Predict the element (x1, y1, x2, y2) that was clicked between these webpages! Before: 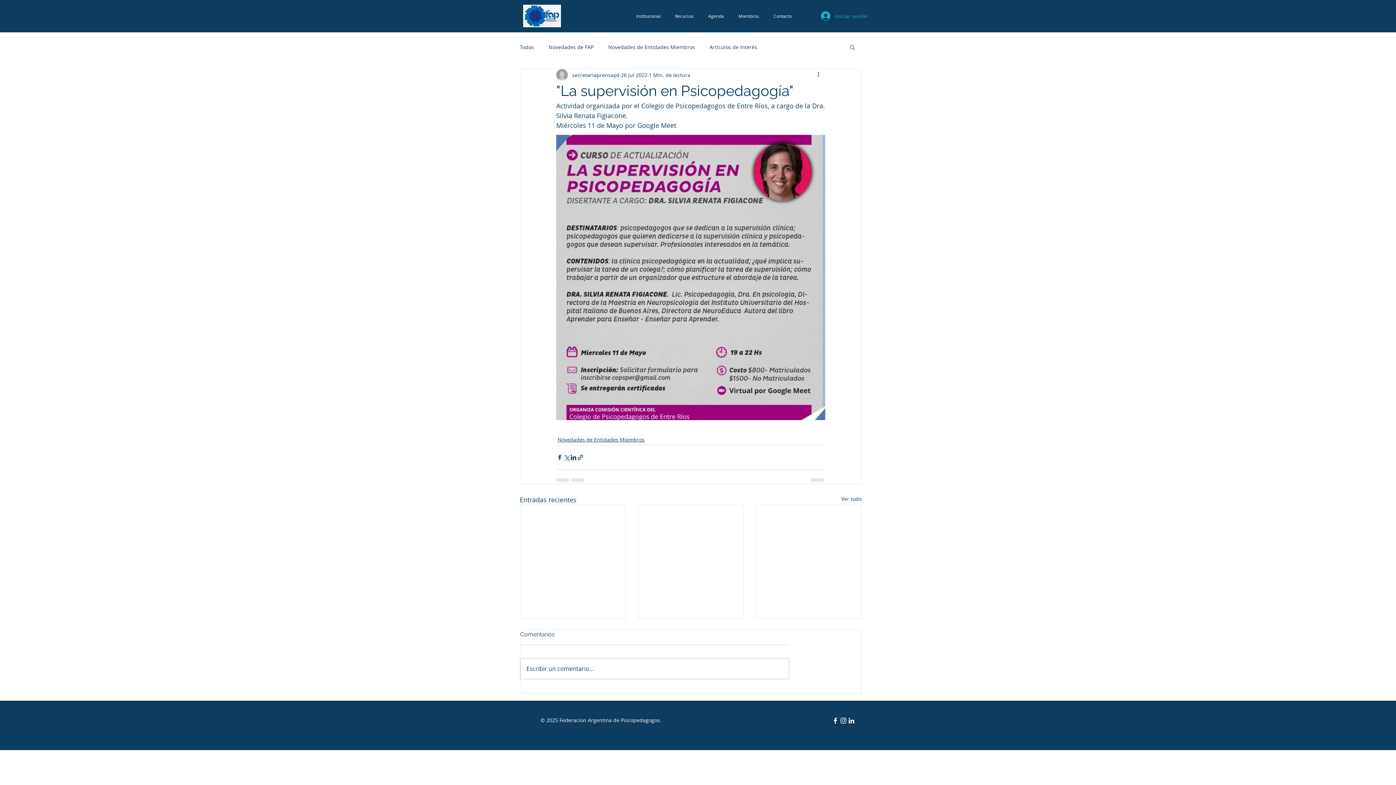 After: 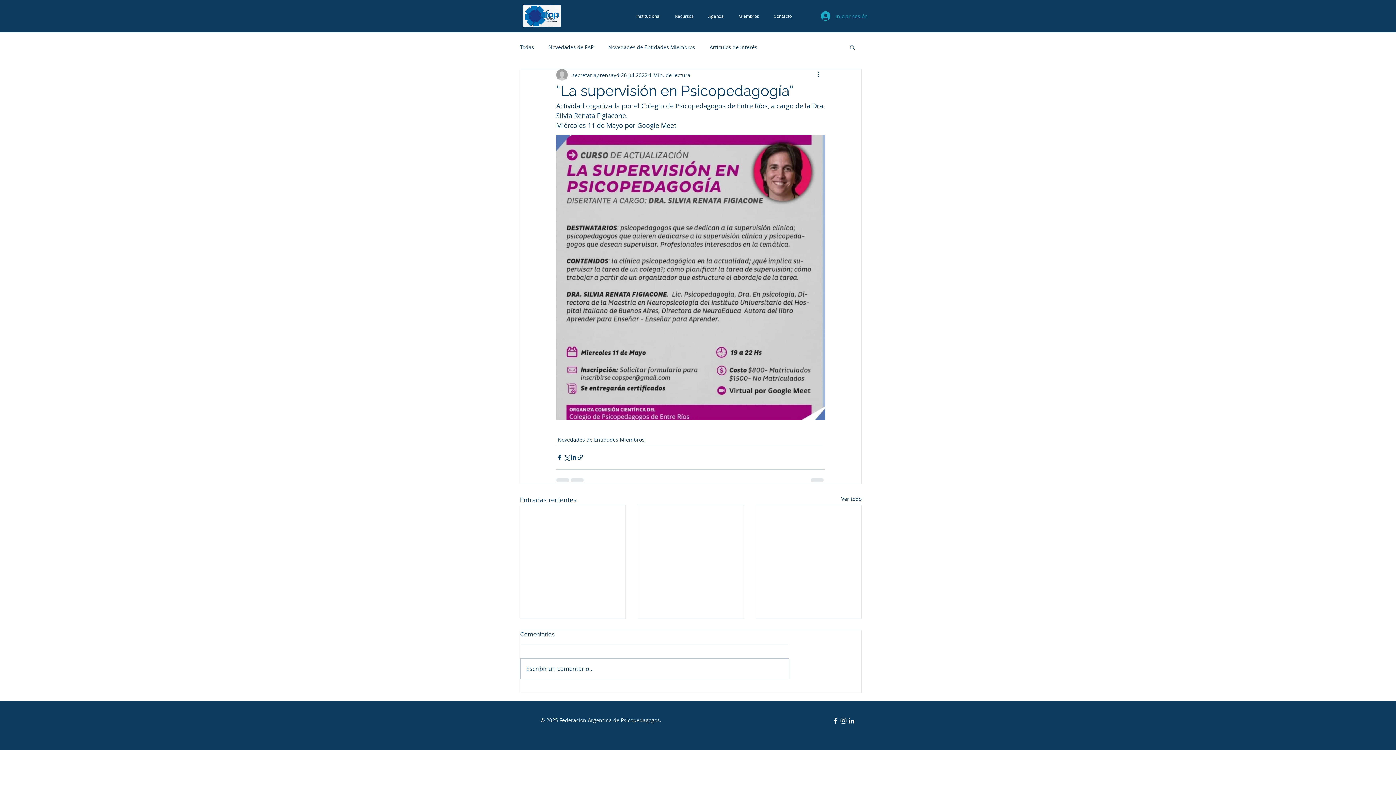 Action: label: Buscar bbox: (849, 44, 856, 49)